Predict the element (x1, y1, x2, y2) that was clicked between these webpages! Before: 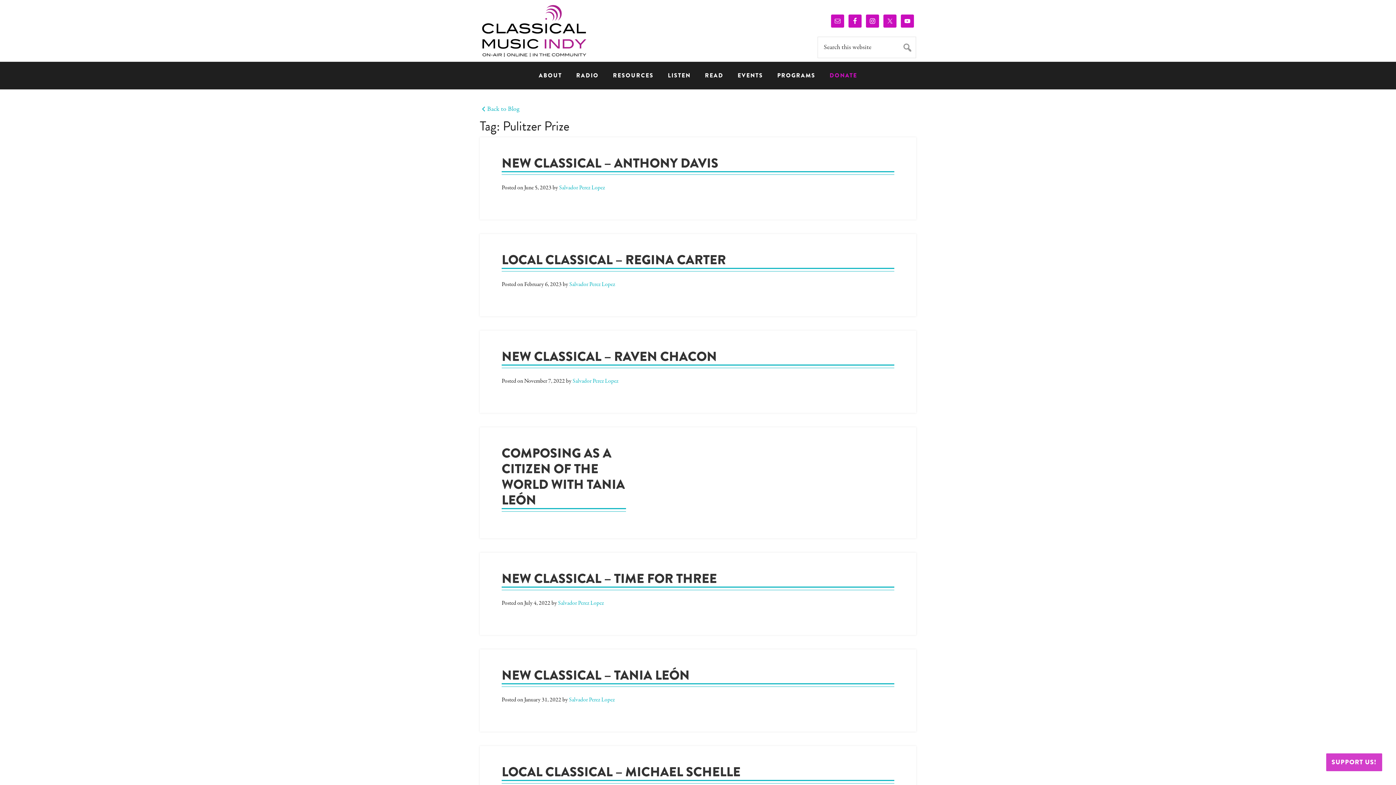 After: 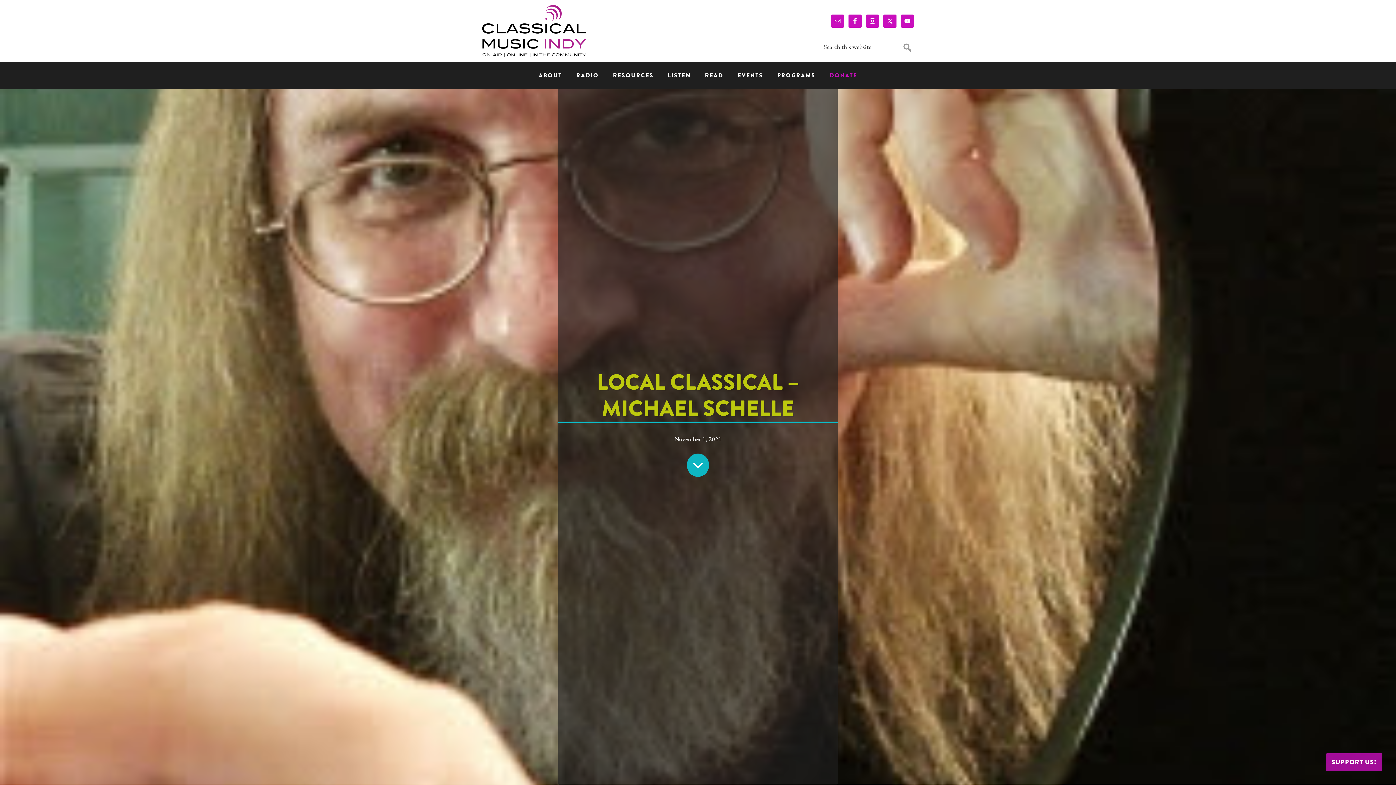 Action: bbox: (501, 762, 740, 781) label: LOCAL CLASSICAL – MICHAEL SCHELLE